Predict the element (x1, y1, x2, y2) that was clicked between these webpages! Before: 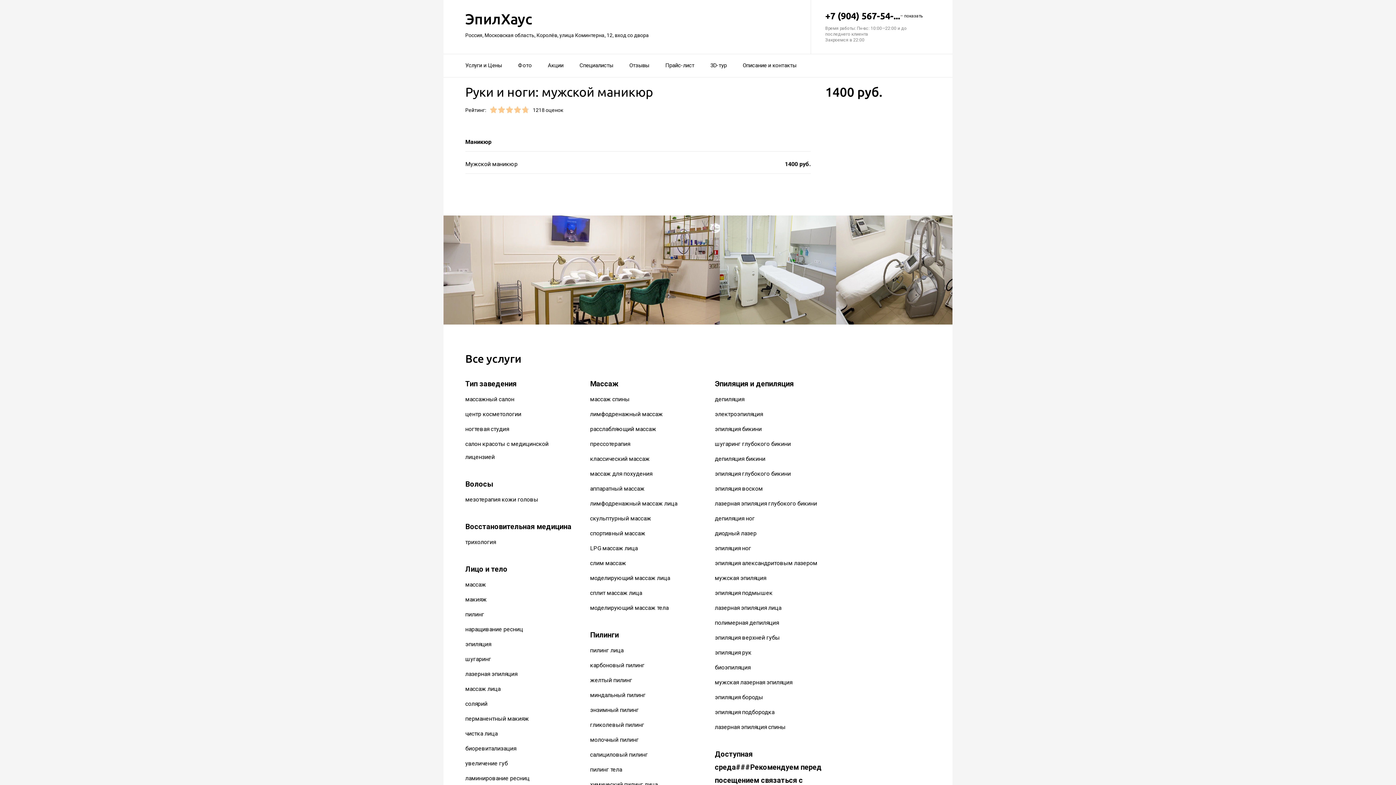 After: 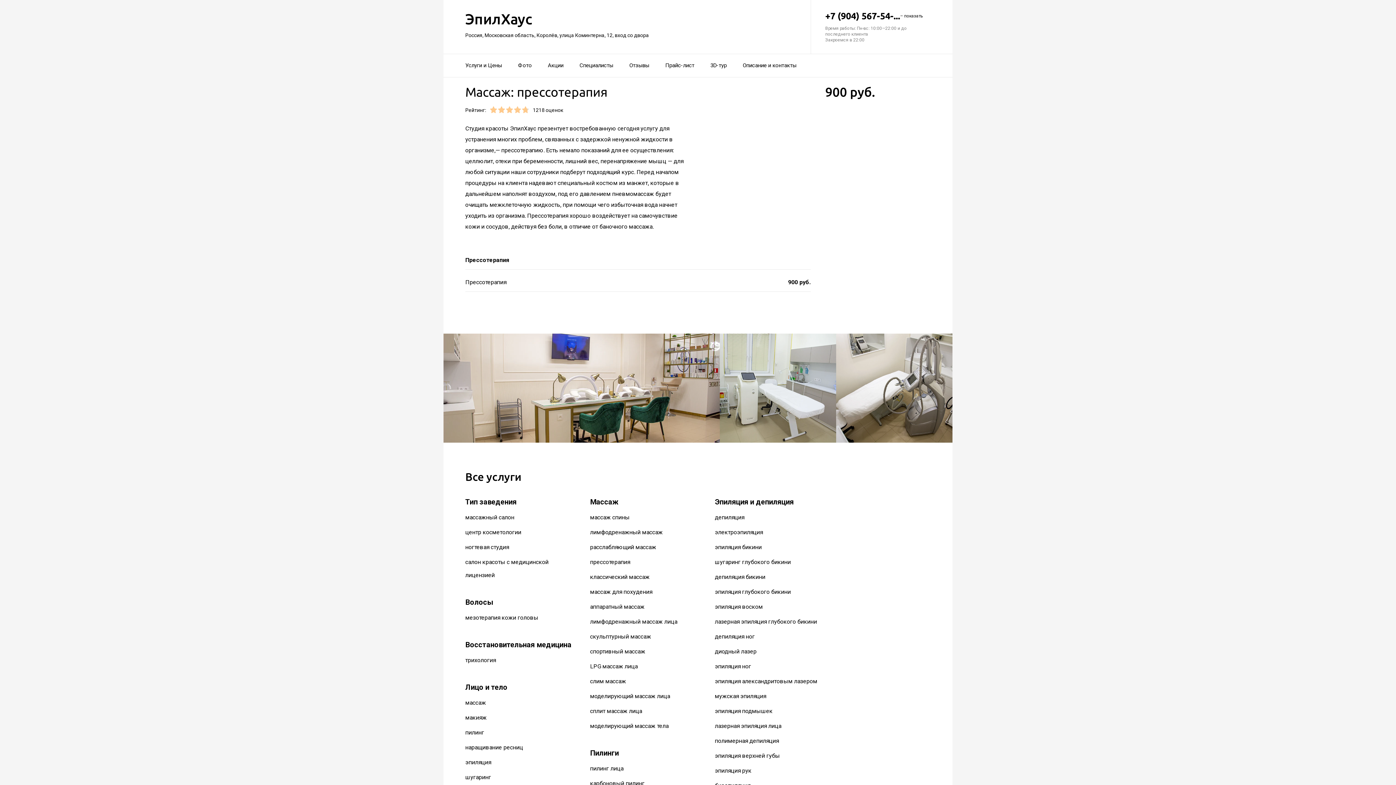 Action: label: прессотерапия bbox: (590, 440, 630, 447)